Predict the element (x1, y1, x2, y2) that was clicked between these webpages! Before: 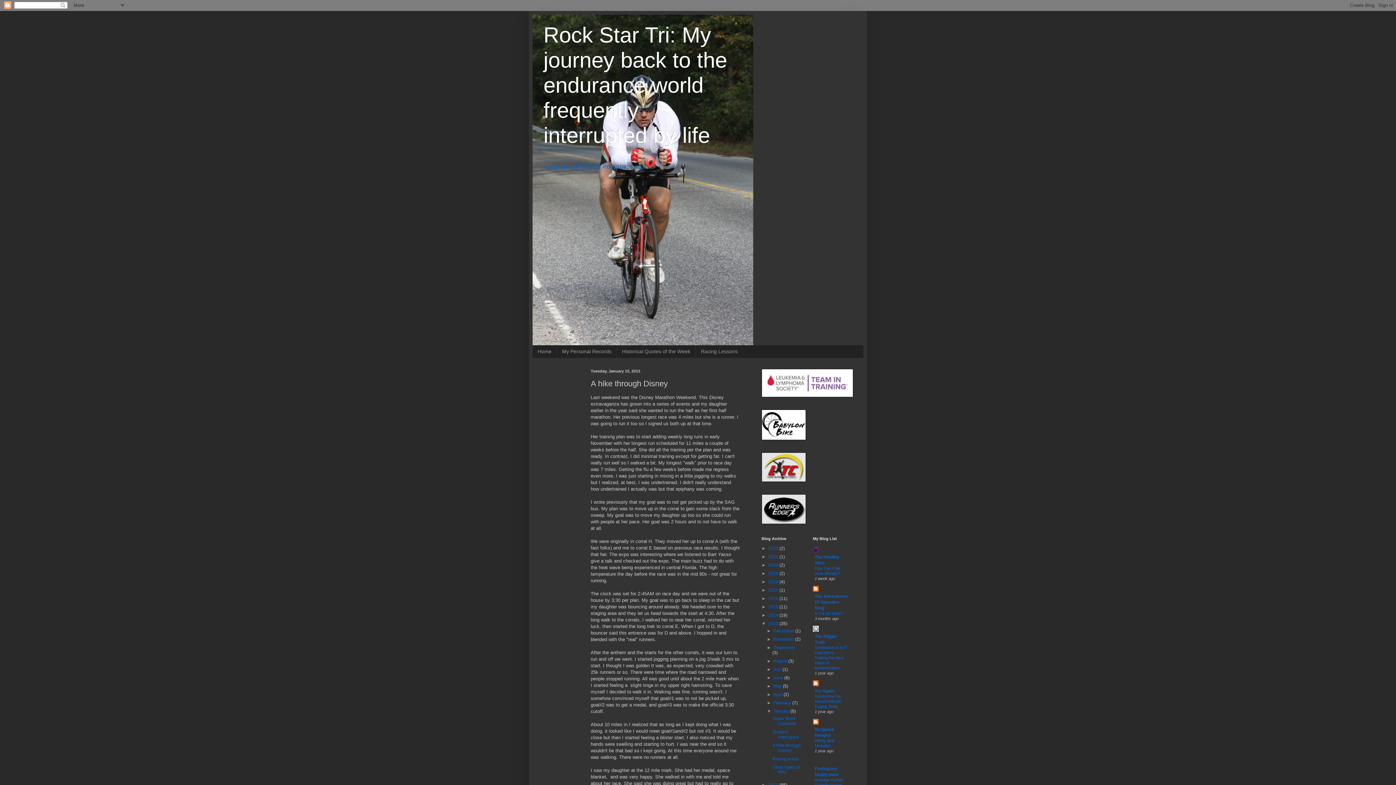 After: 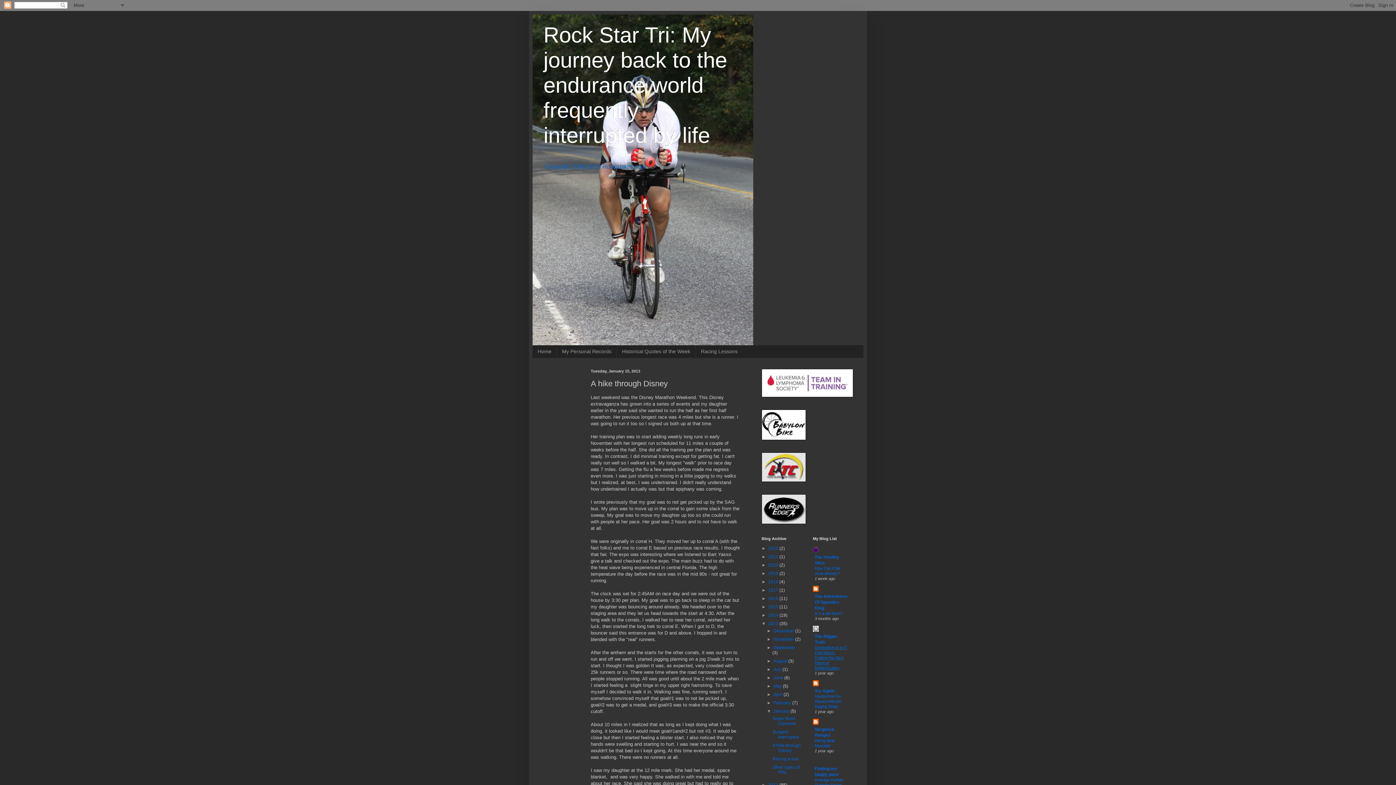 Action: label: Generative AI in IT Operations: Fueling the Next Wave of Modernization bbox: (814, 645, 847, 670)